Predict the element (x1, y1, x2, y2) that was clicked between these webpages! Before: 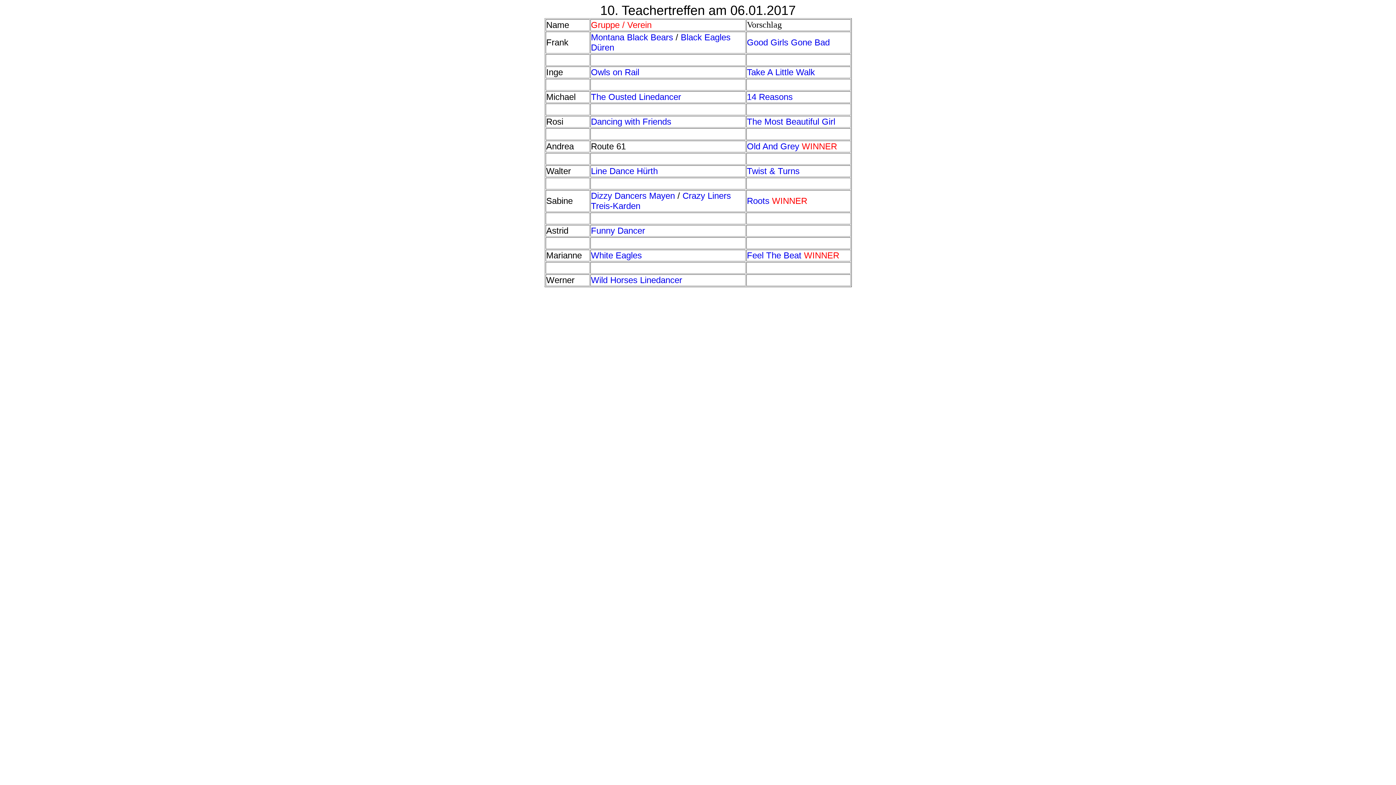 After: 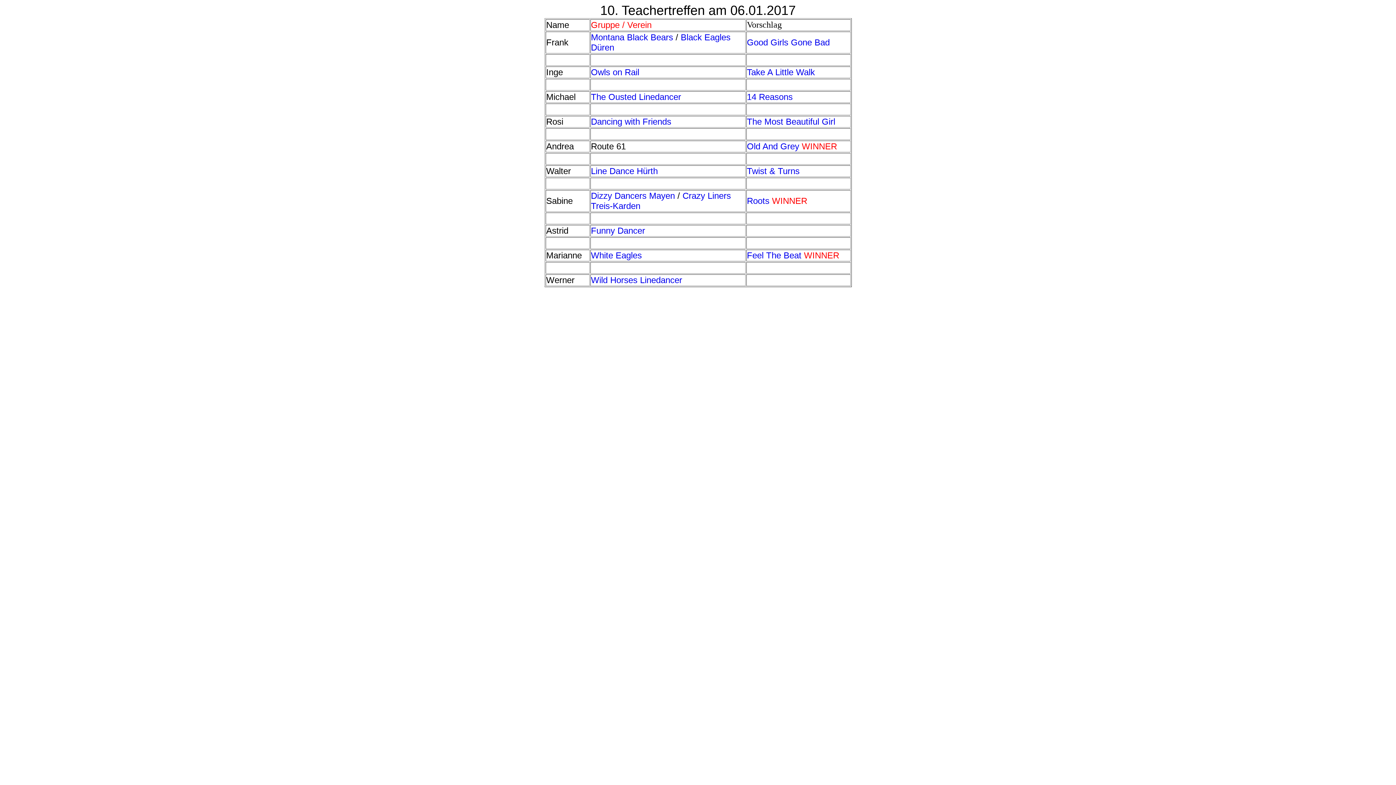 Action: bbox: (747, 166, 799, 176) label: Twist & Turns